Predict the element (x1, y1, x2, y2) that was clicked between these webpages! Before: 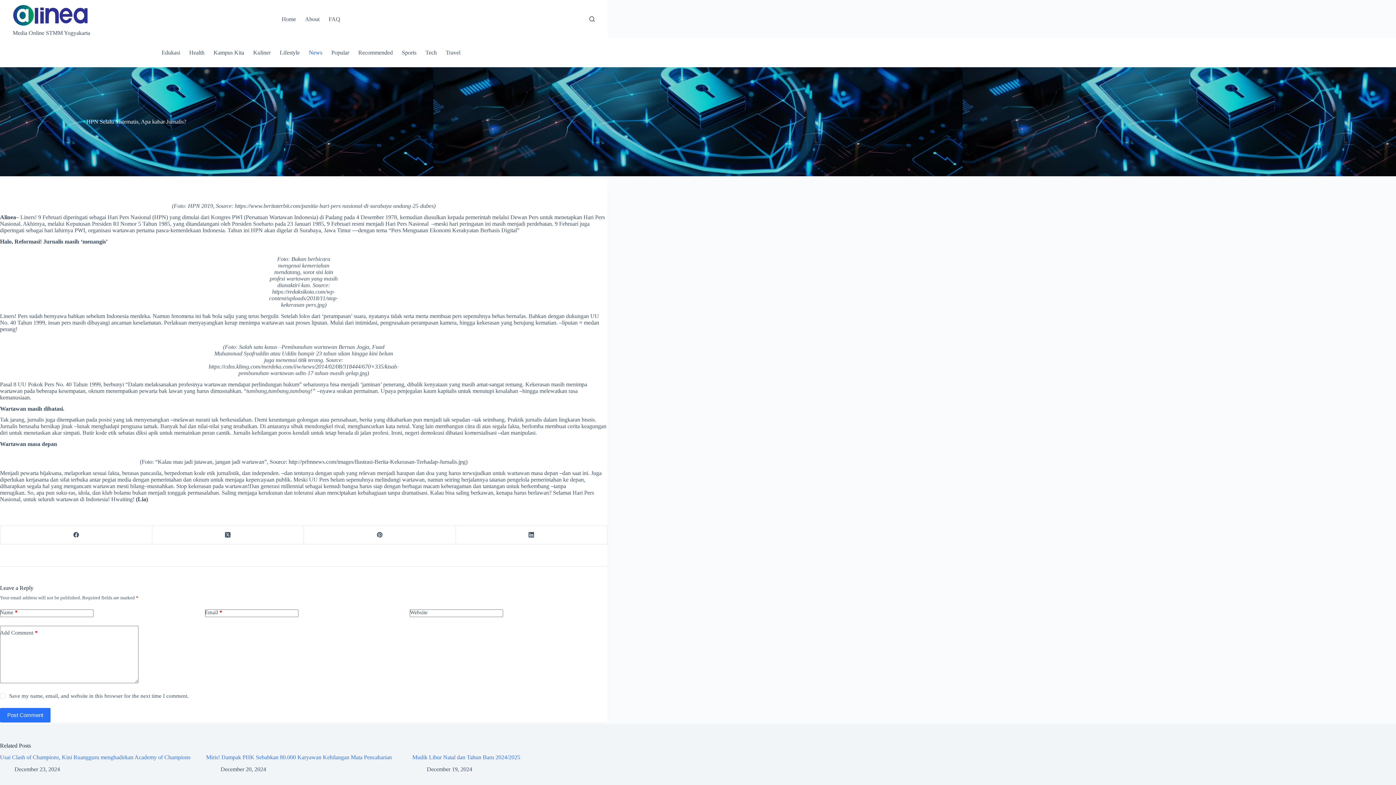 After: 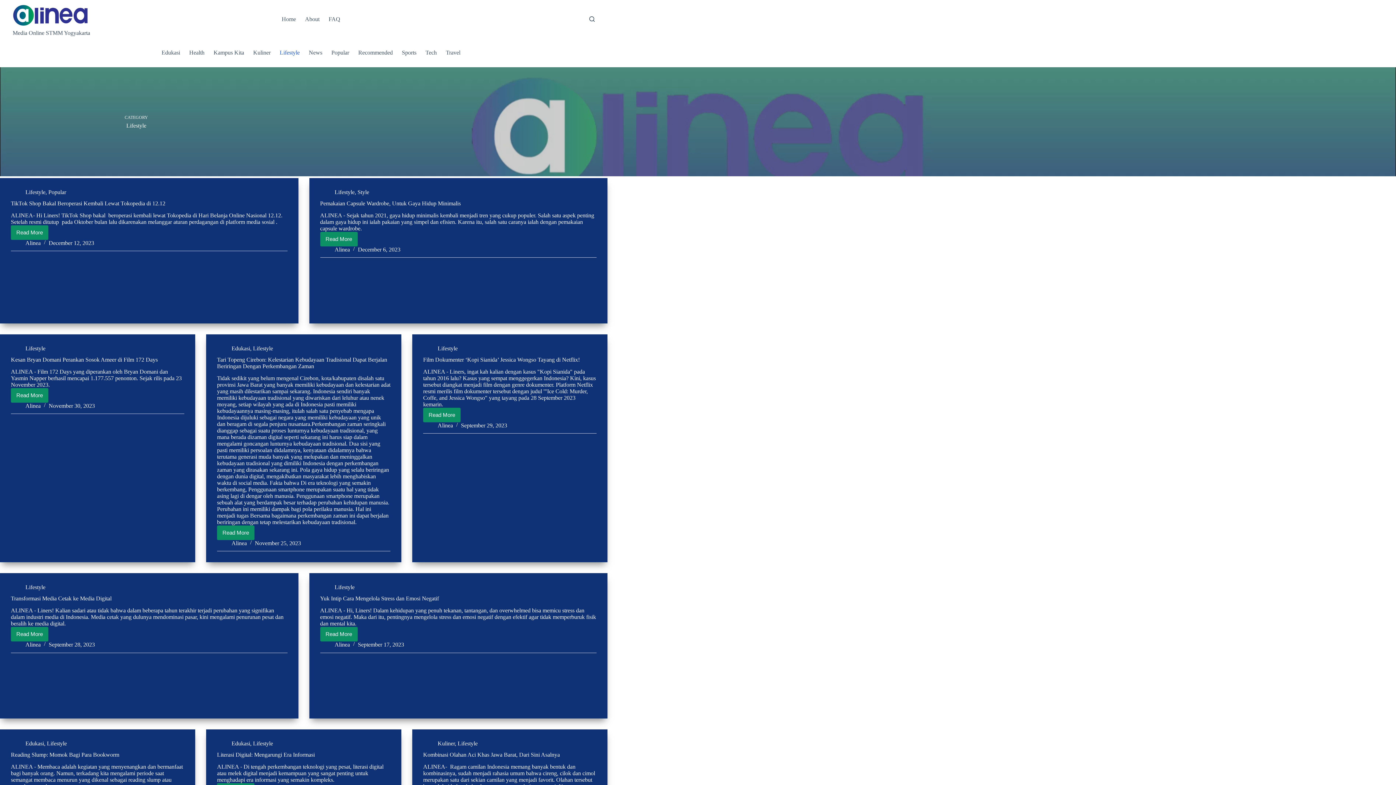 Action: bbox: (275, 38, 304, 67) label: Lifestyle